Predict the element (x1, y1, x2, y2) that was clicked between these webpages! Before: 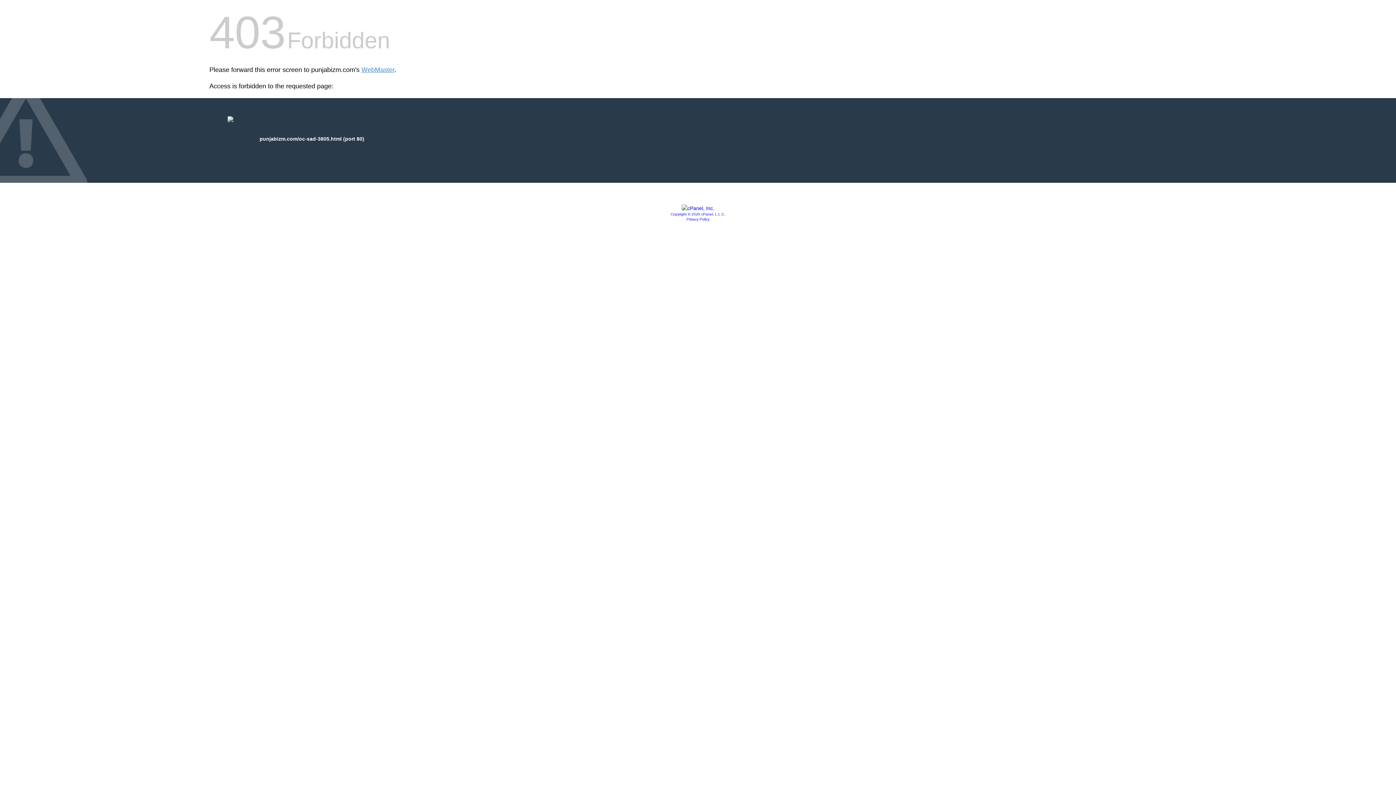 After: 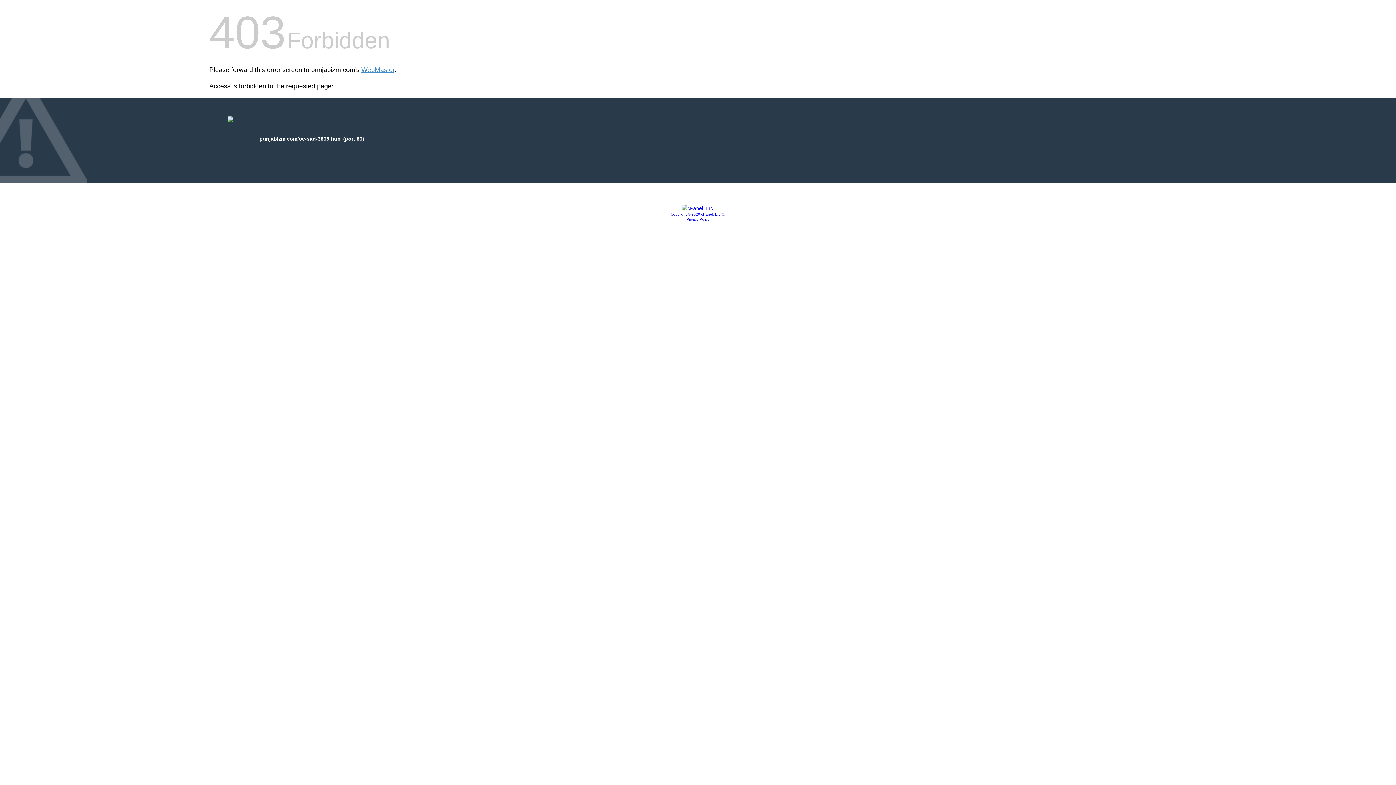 Action: bbox: (681, 205, 714, 211)